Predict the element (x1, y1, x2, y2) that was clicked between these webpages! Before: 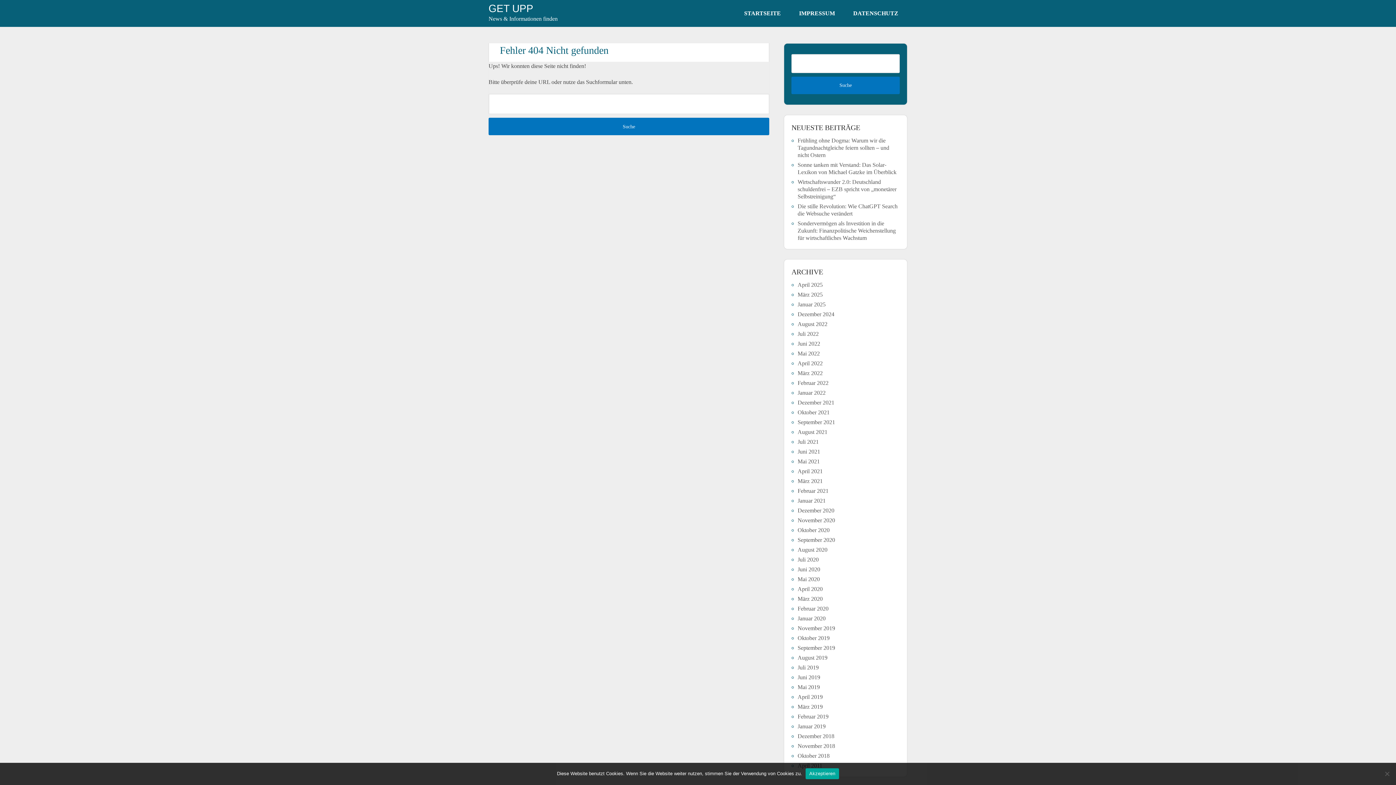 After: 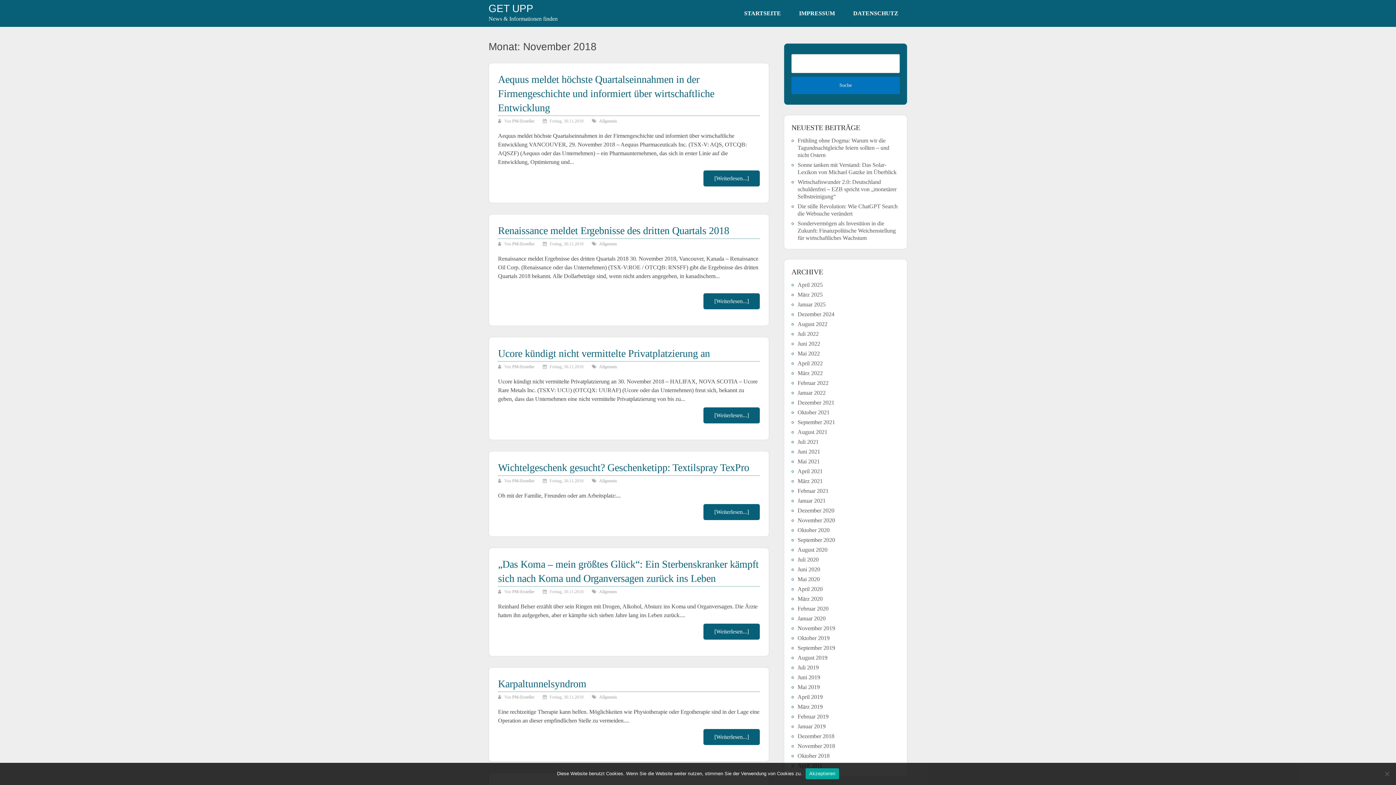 Action: bbox: (797, 743, 835, 749) label: November 2018